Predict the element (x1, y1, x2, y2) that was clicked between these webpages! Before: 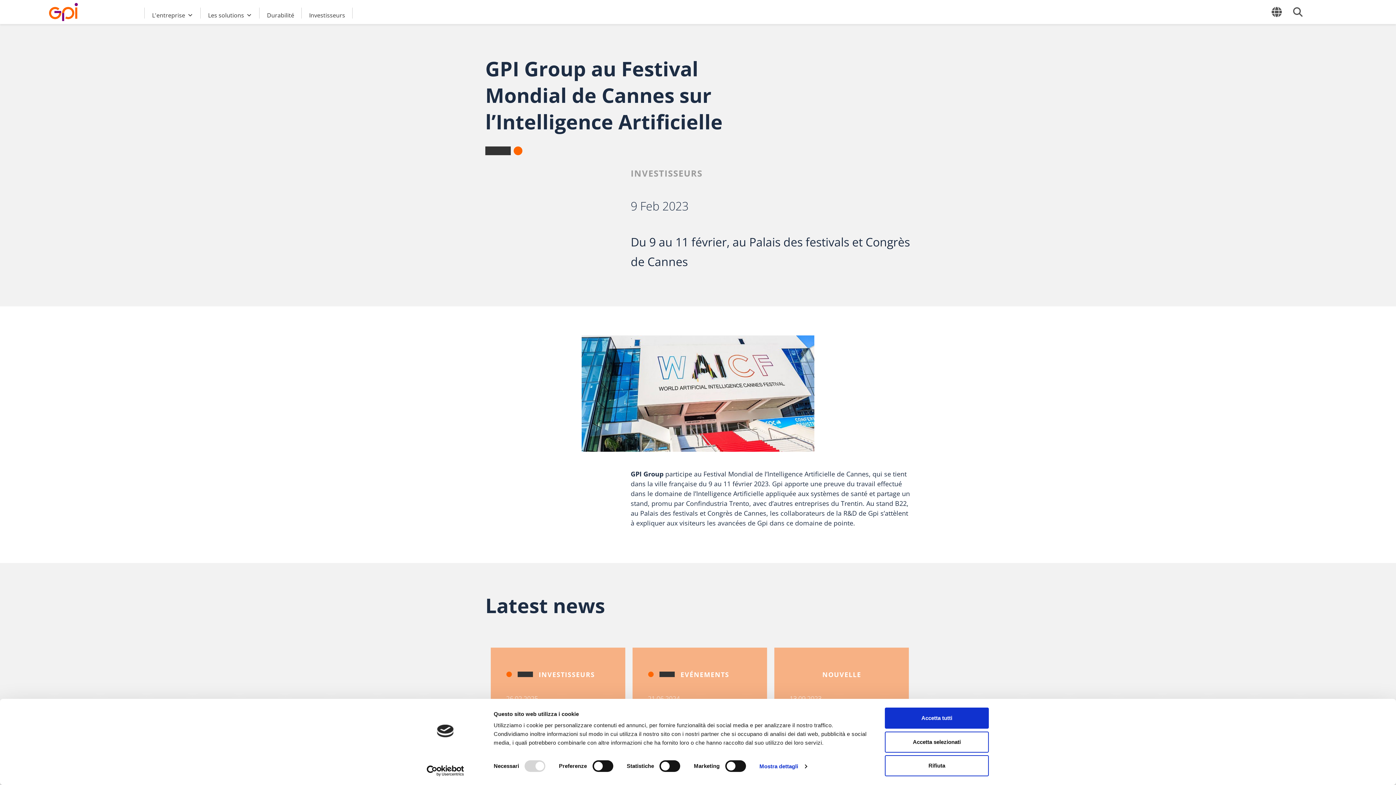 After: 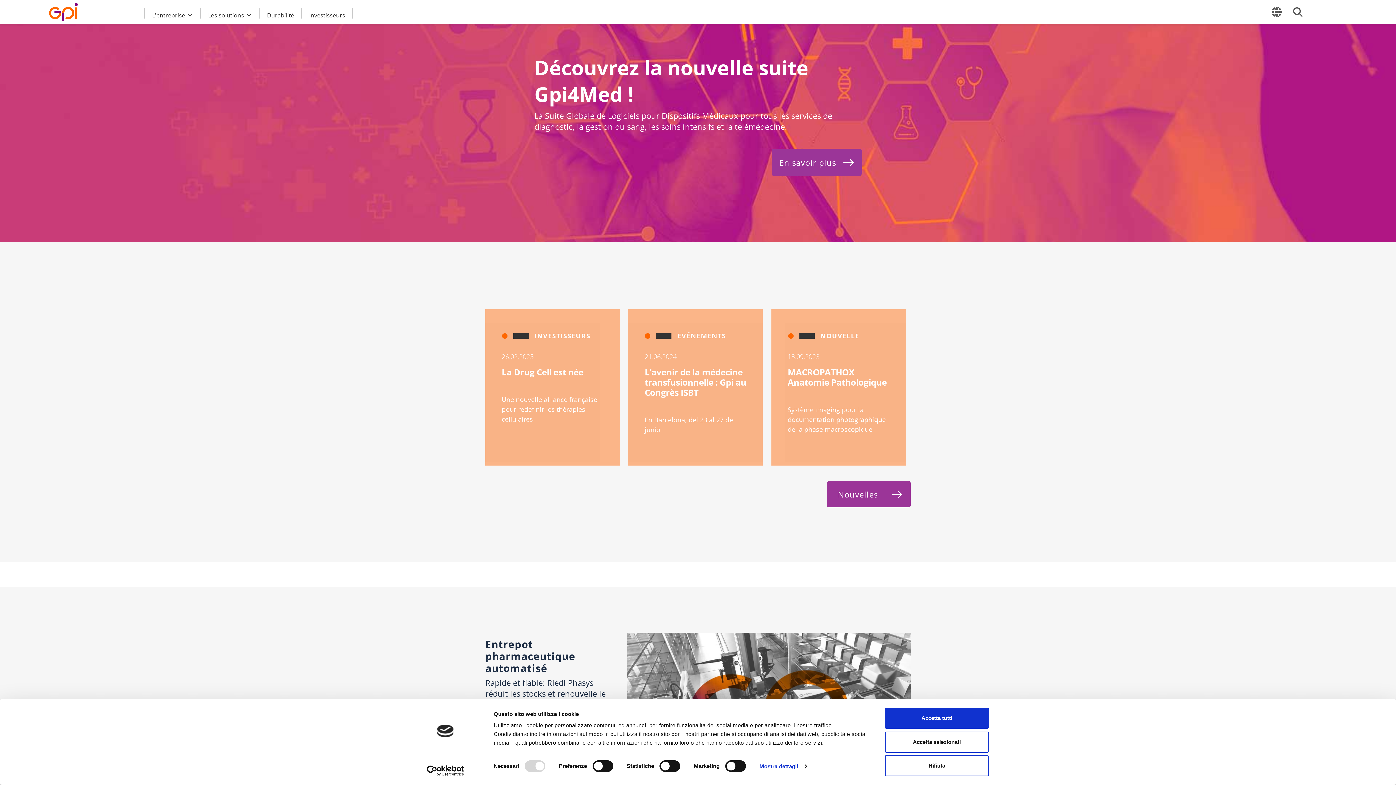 Action: bbox: (42, 2, 84, 21)